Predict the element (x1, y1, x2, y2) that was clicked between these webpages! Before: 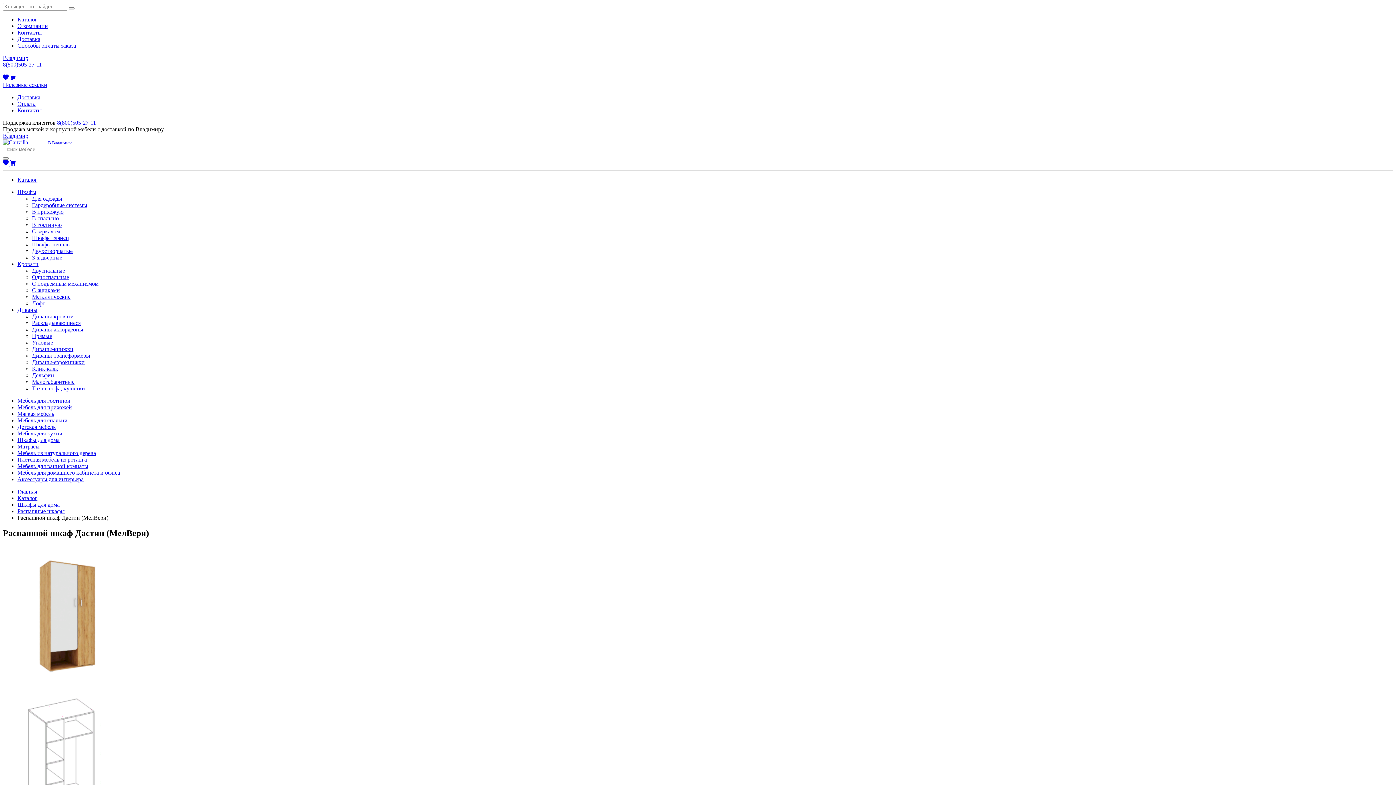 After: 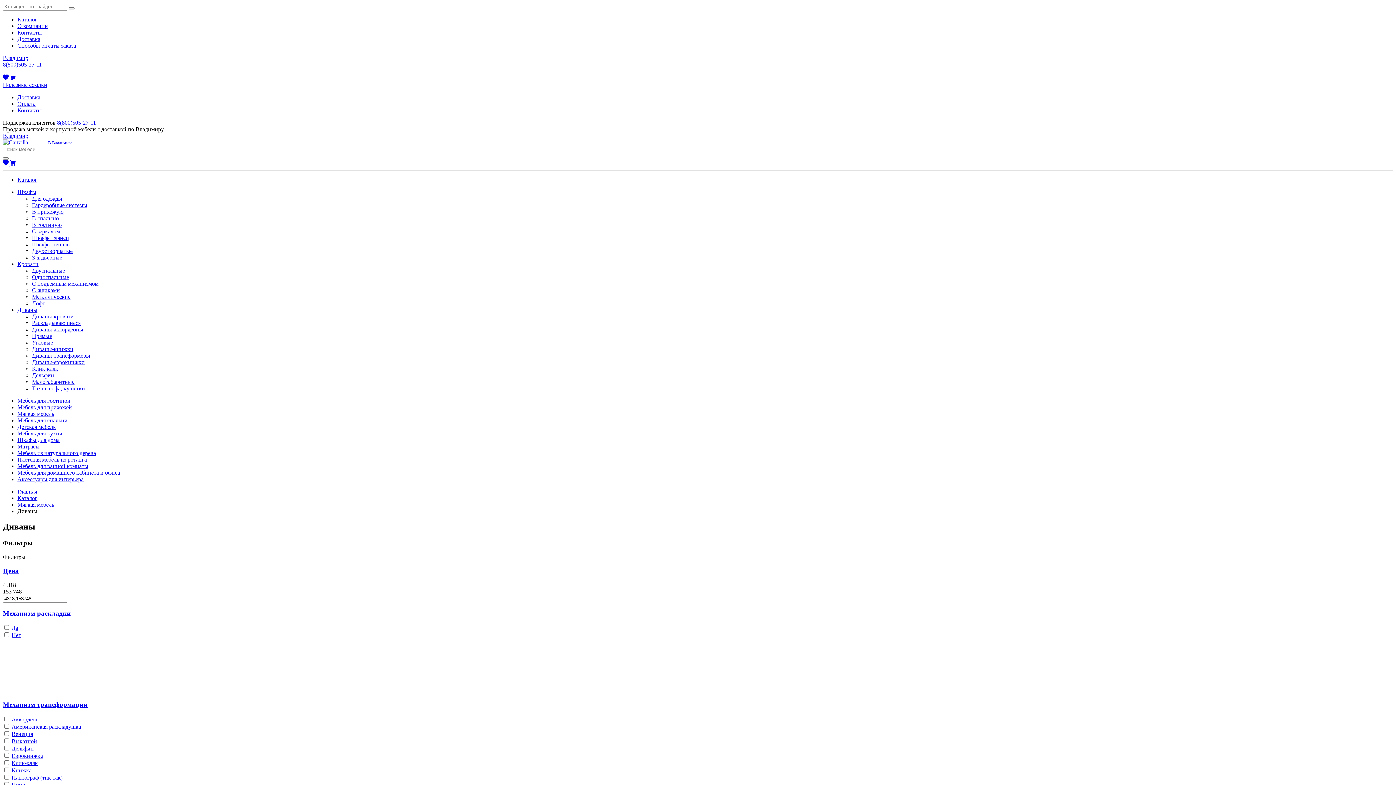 Action: label: Диваны bbox: (17, 306, 37, 313)